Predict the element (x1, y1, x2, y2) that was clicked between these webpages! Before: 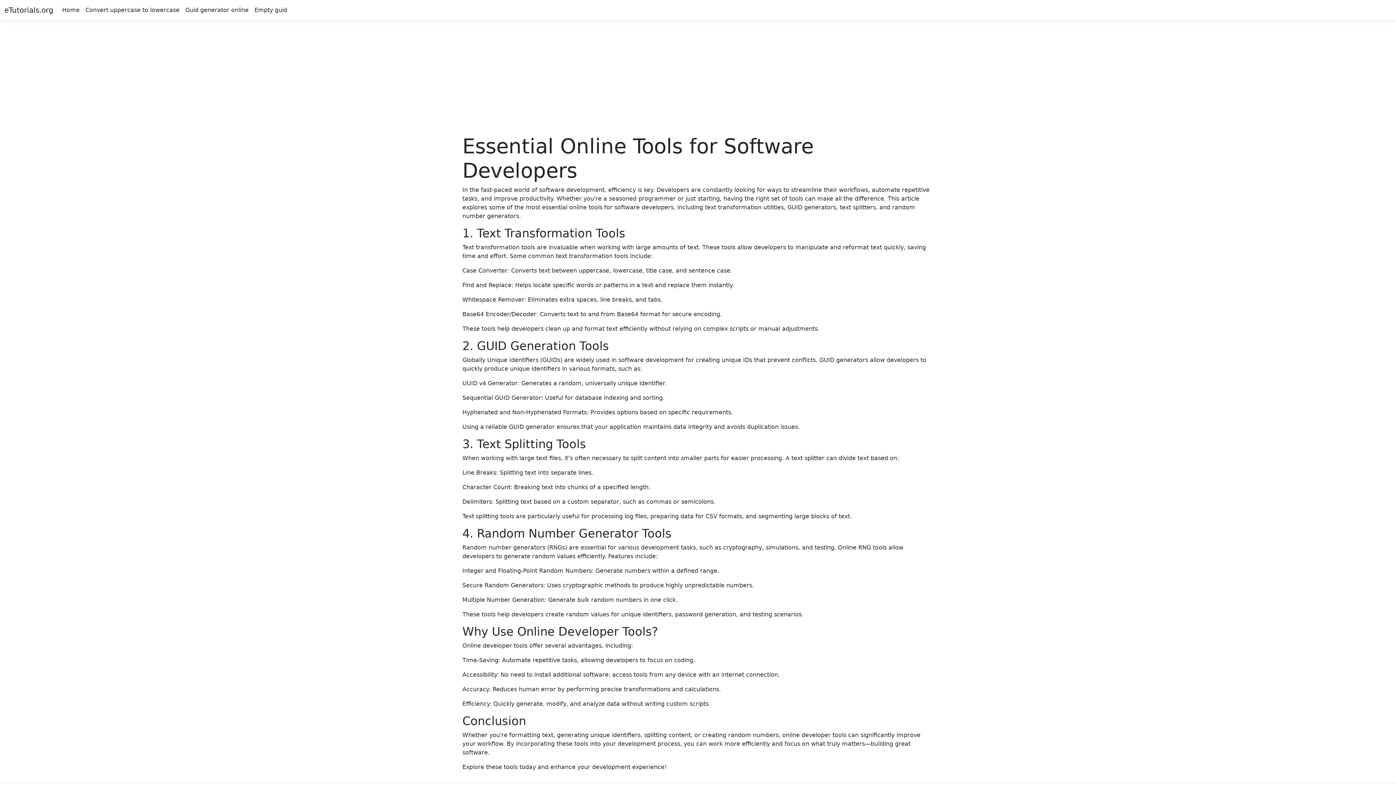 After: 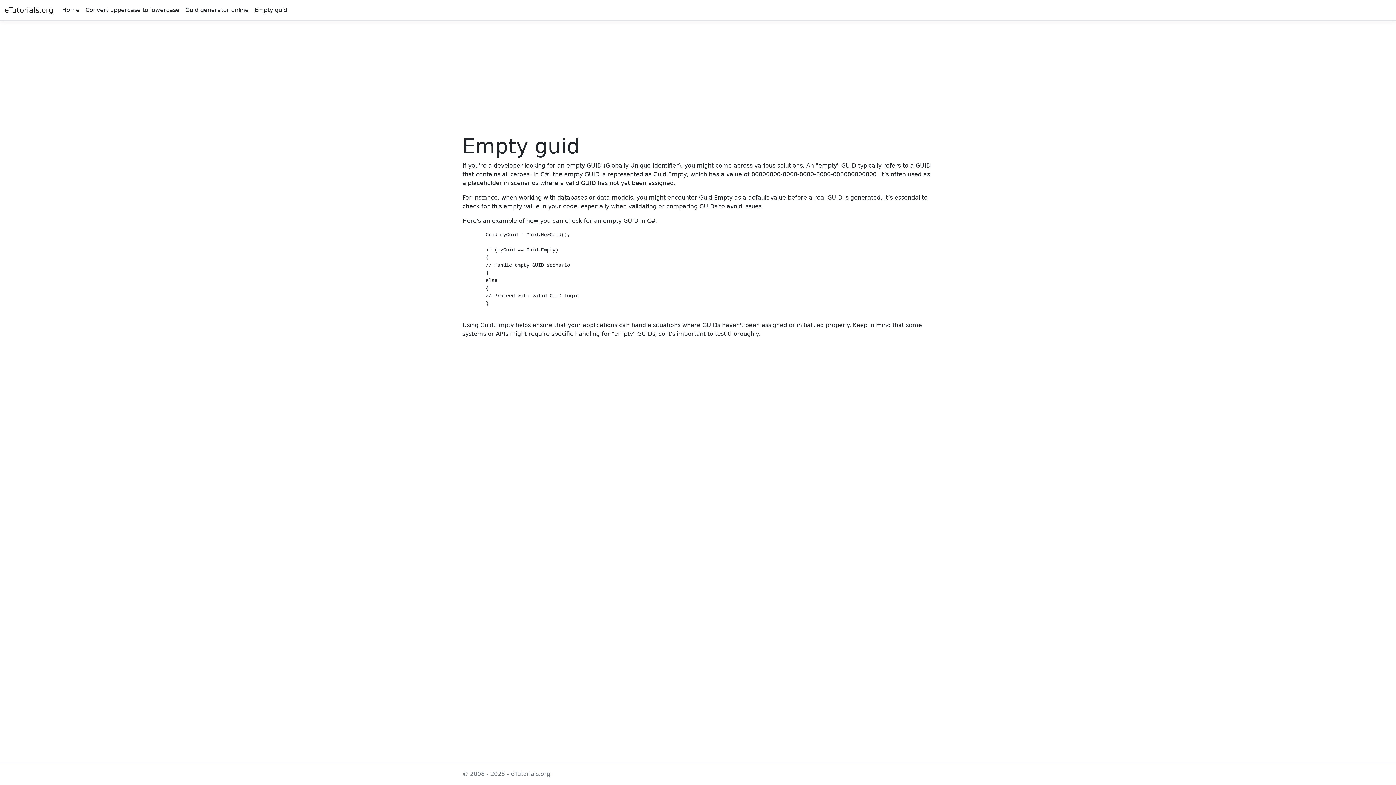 Action: bbox: (251, 2, 290, 17) label: Empty guid